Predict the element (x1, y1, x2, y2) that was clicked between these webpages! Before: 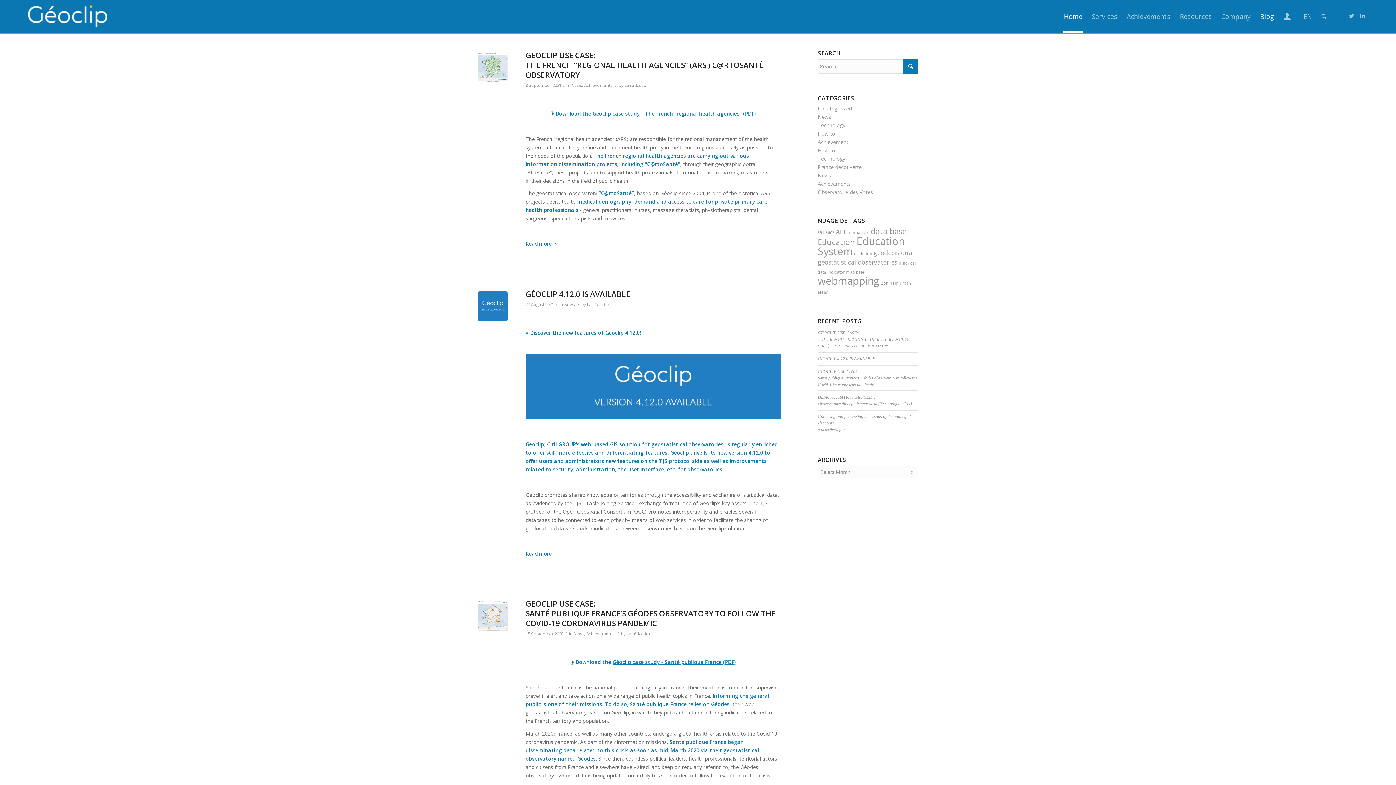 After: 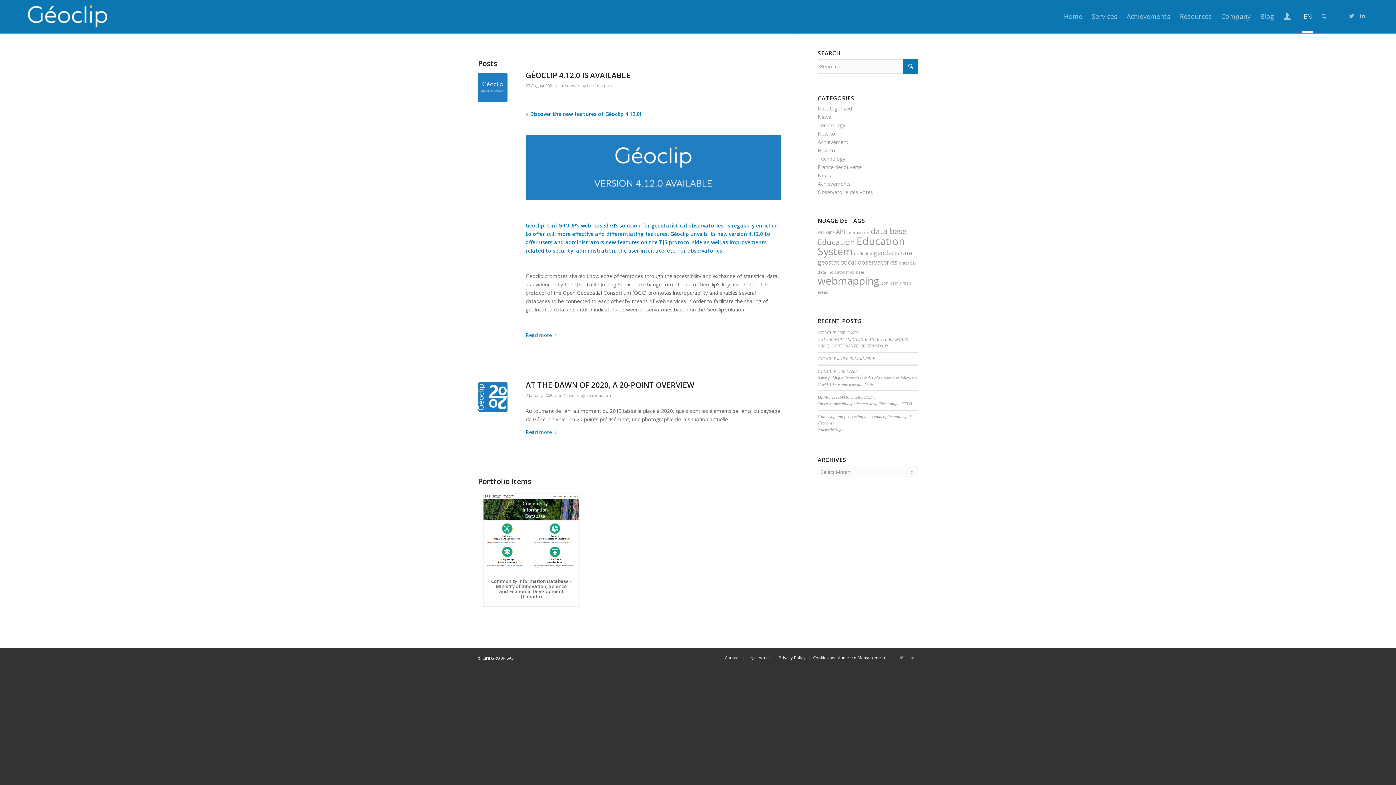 Action: label: data base (3 items) bbox: (871, 225, 907, 236)